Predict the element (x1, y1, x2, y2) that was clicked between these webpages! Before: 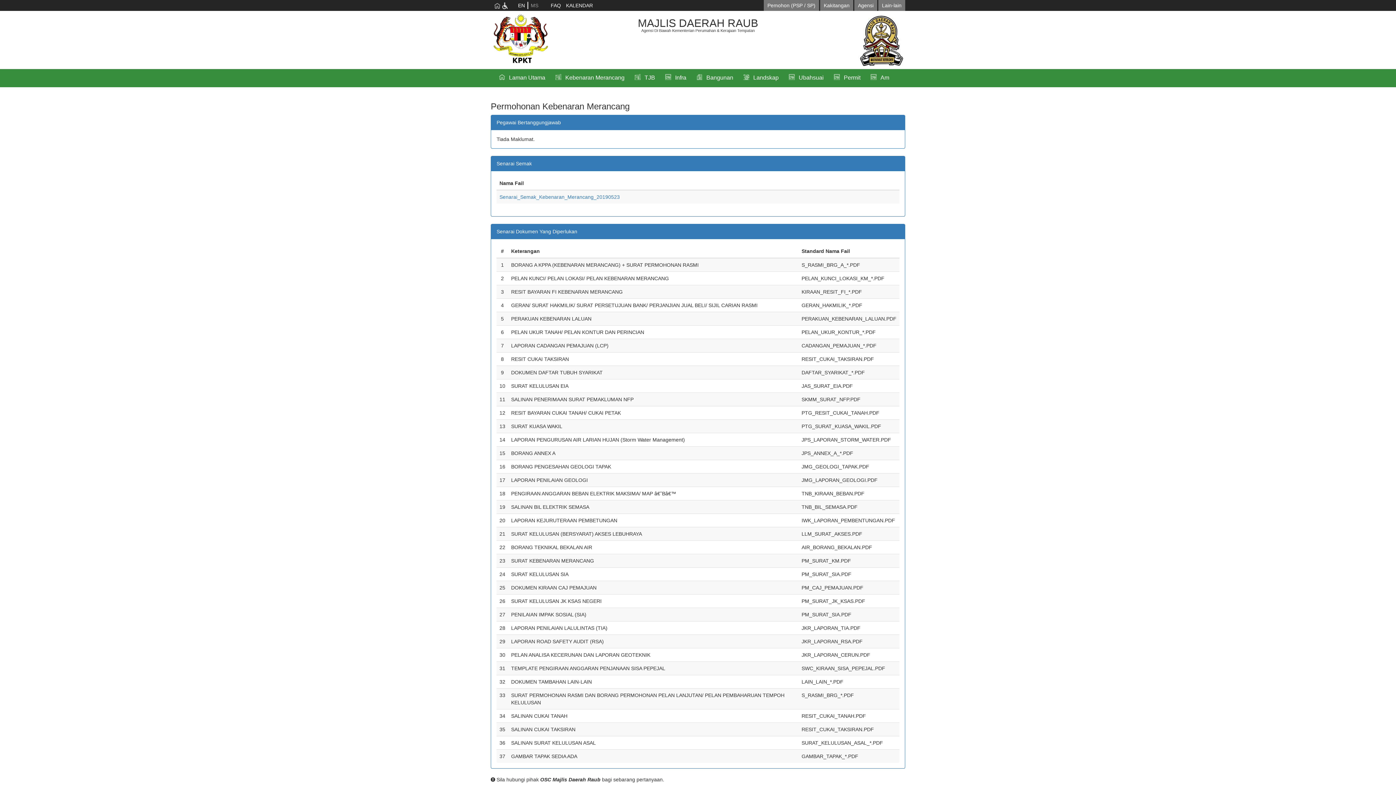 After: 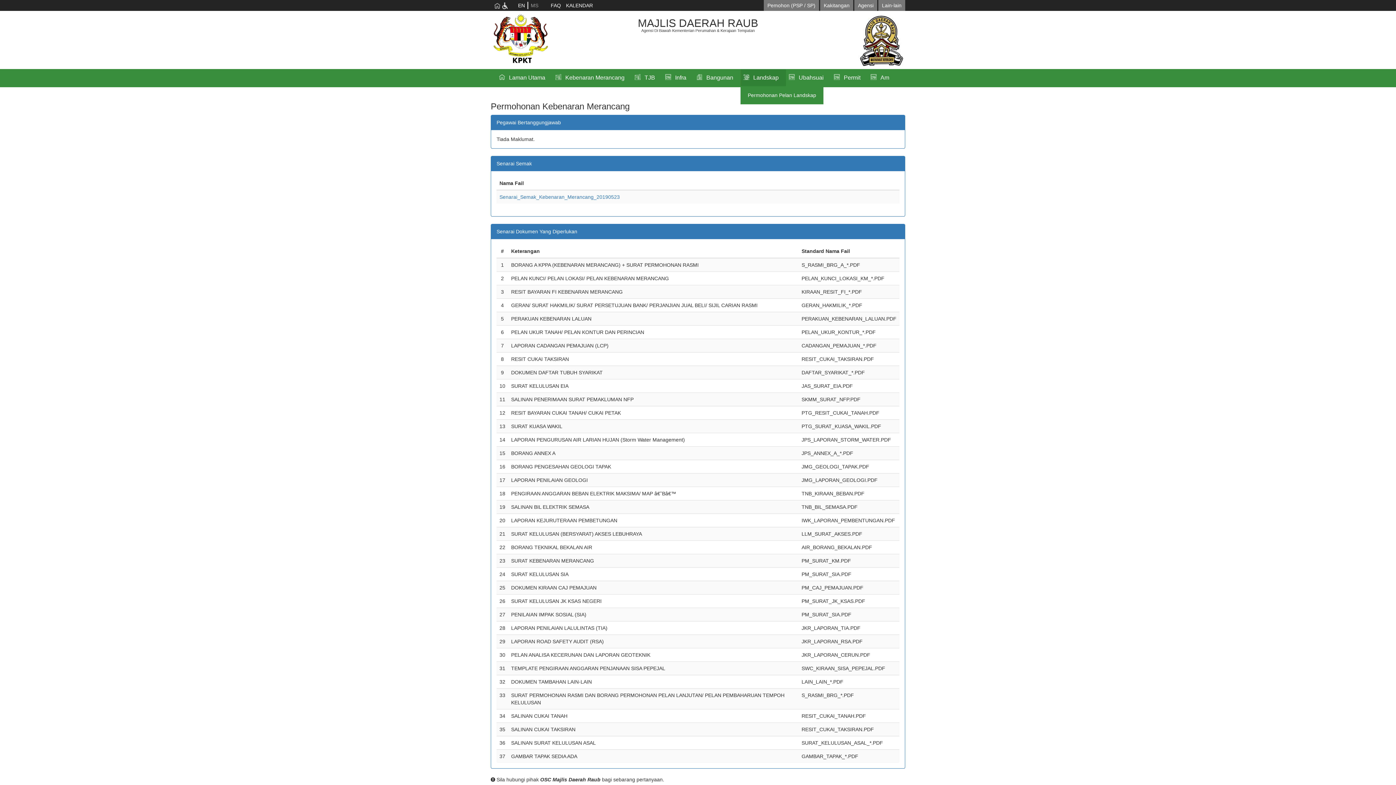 Action: label: Landskap bbox: (740, 69, 786, 86)